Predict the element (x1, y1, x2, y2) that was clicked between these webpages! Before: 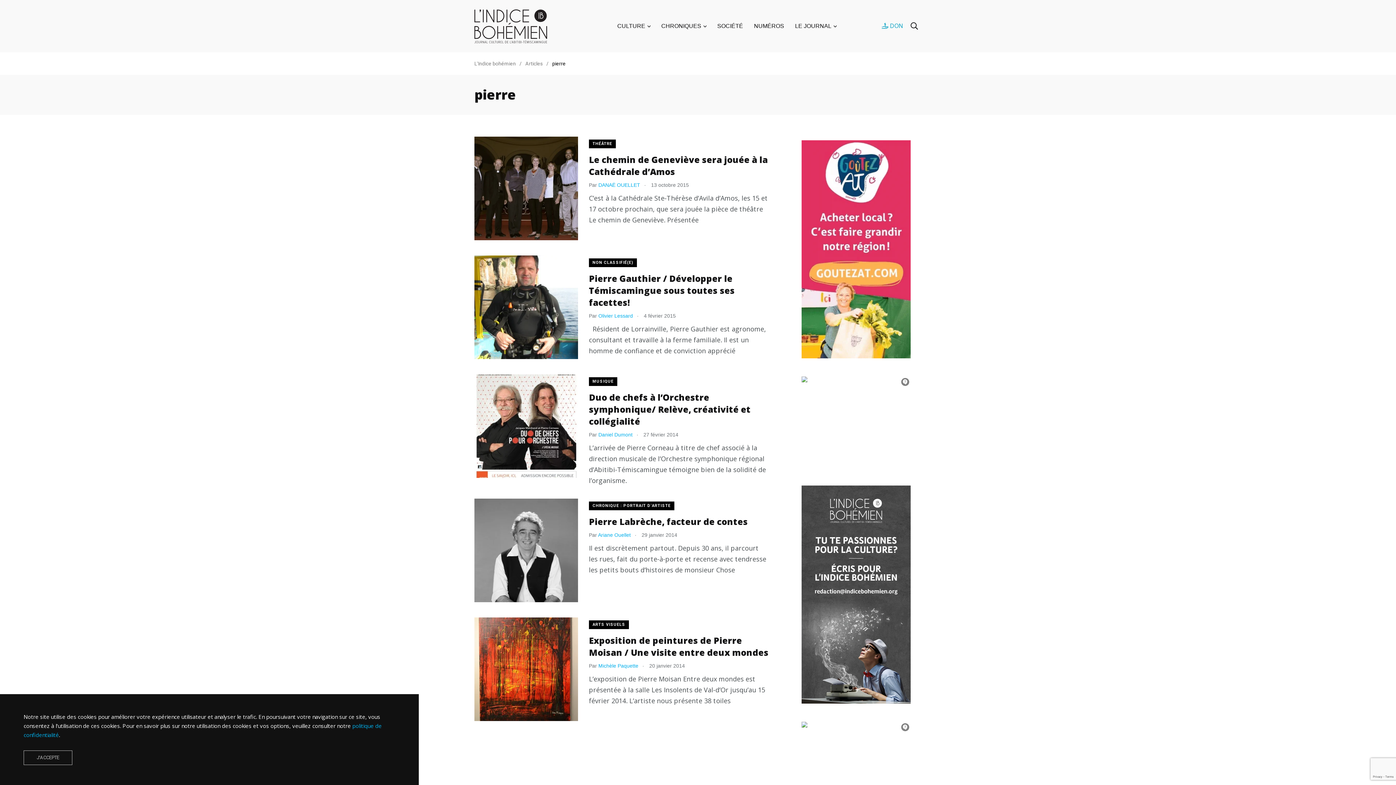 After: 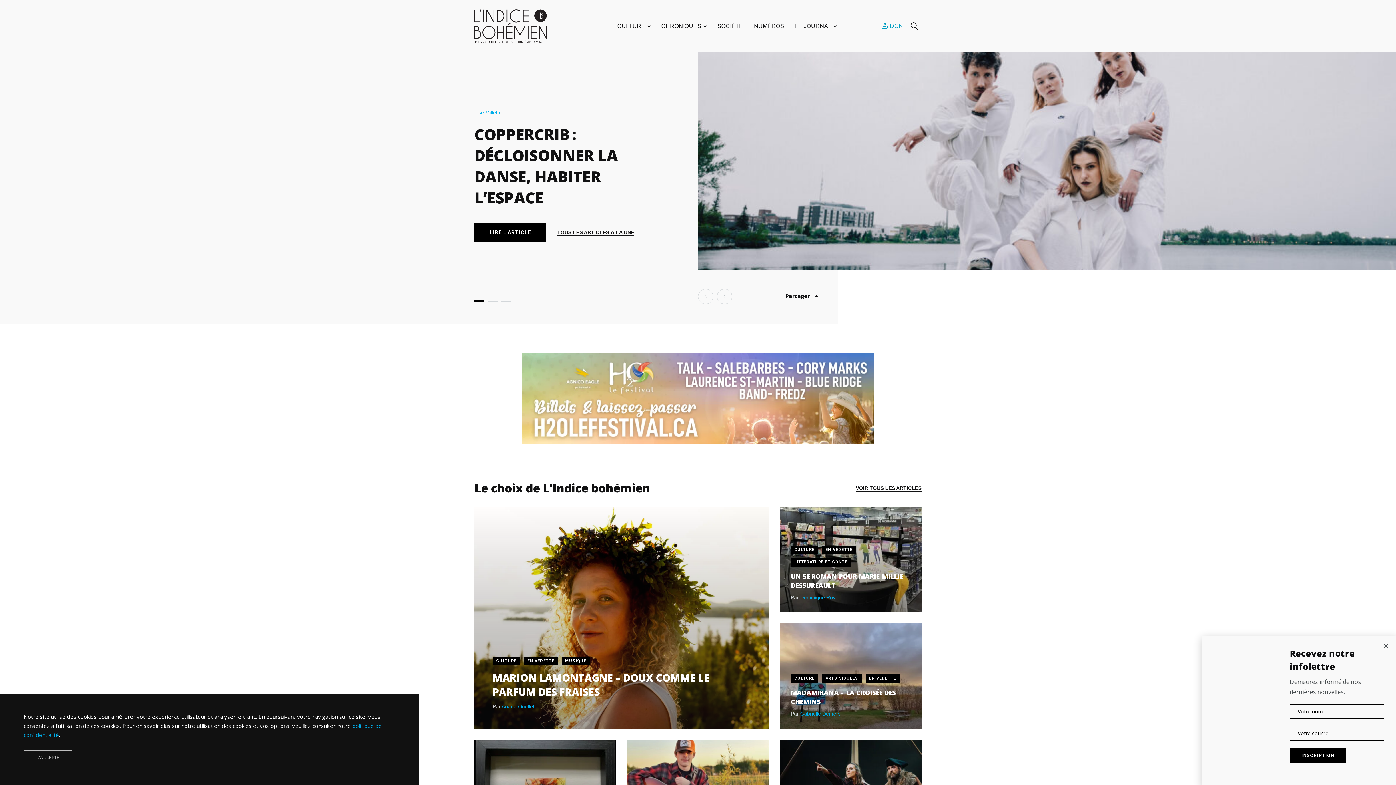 Action: bbox: (474, 60, 516, 66) label: L'Indice bohémien